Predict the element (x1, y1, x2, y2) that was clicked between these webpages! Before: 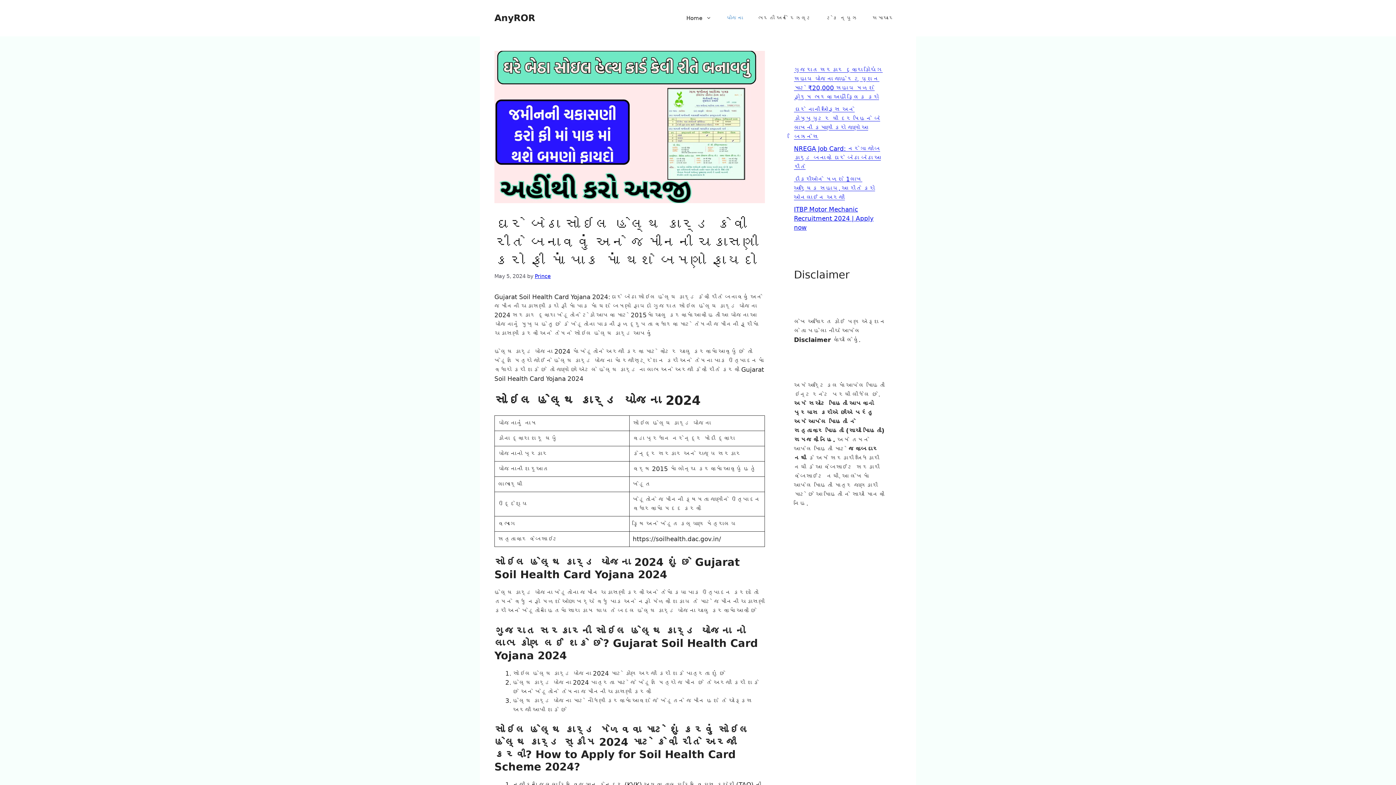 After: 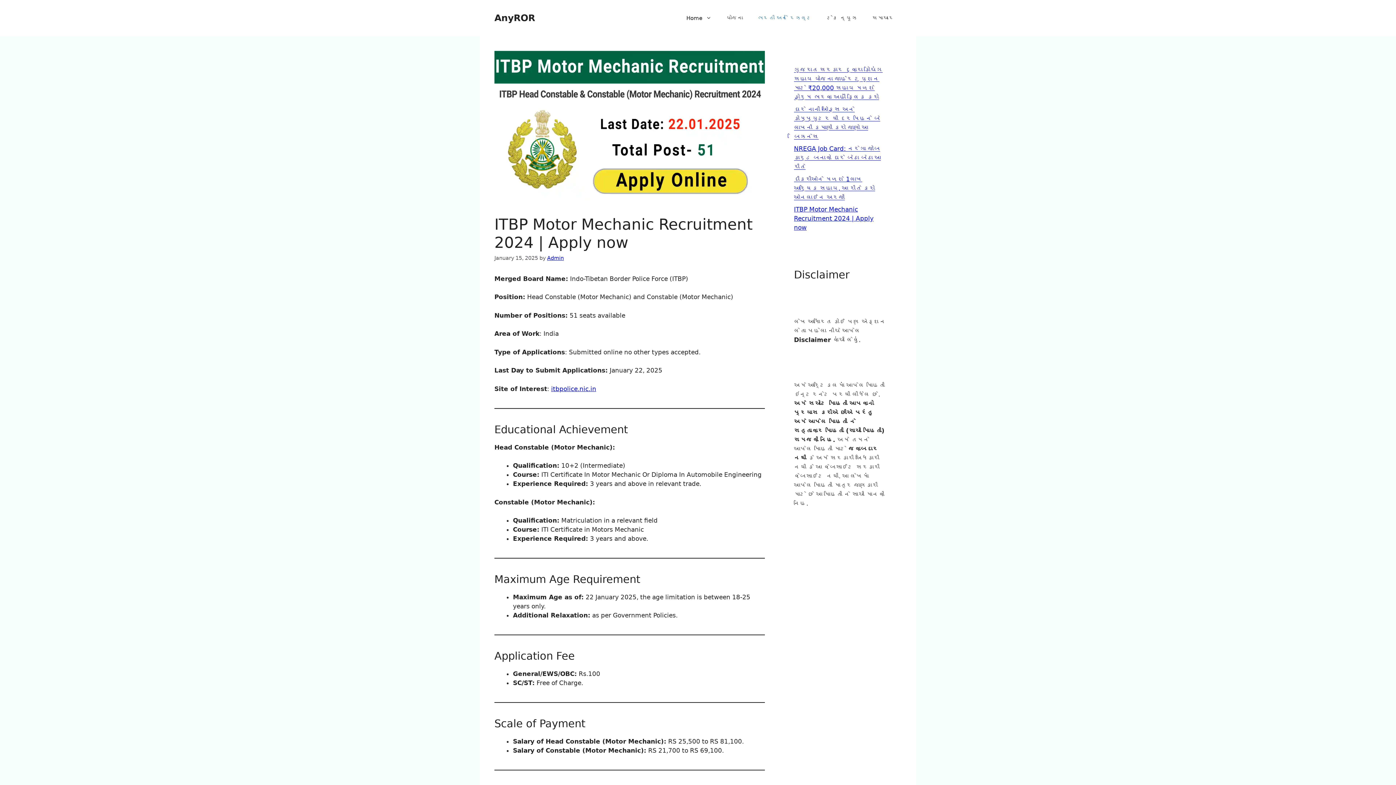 Action: bbox: (794, 205, 873, 231) label: ITBP Motor Mechanic Recruitment 2024 | Apply now